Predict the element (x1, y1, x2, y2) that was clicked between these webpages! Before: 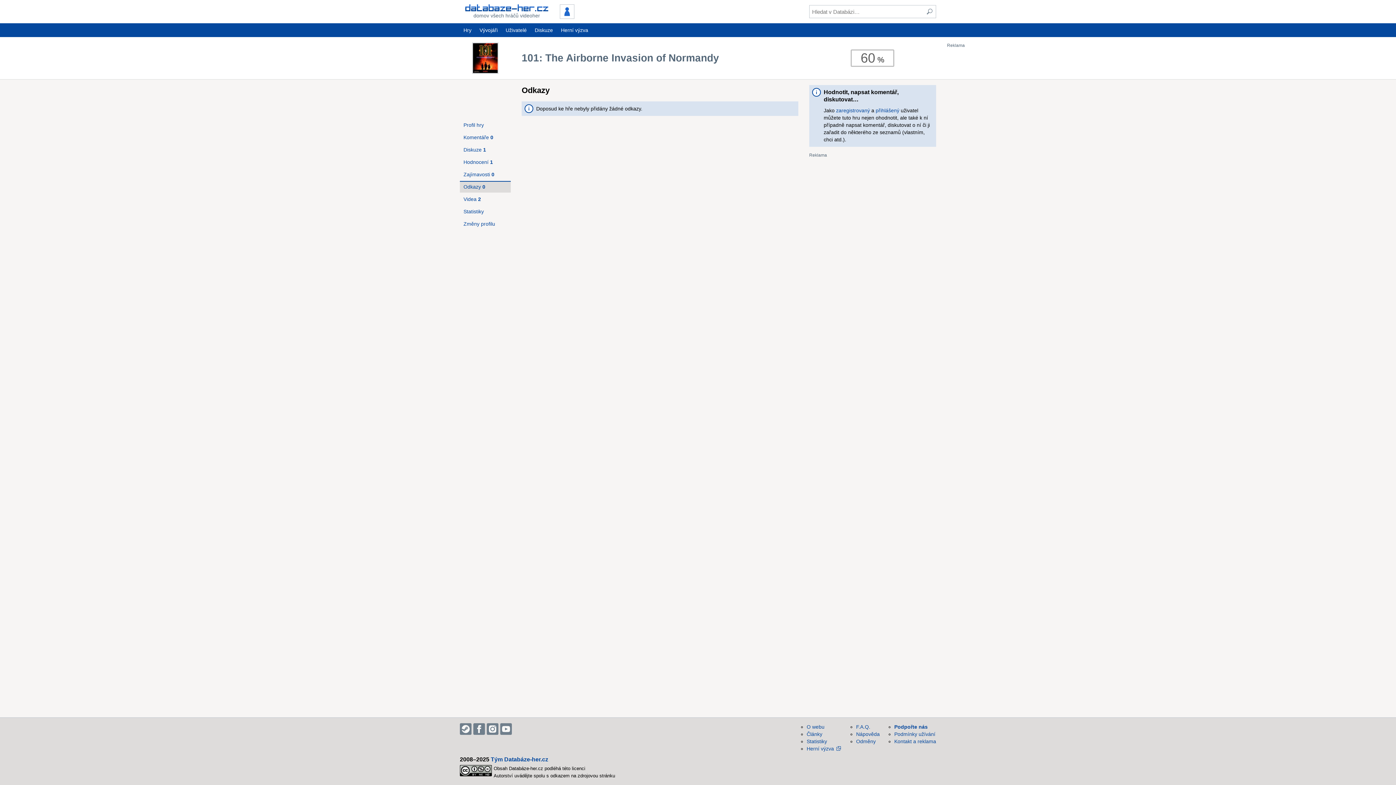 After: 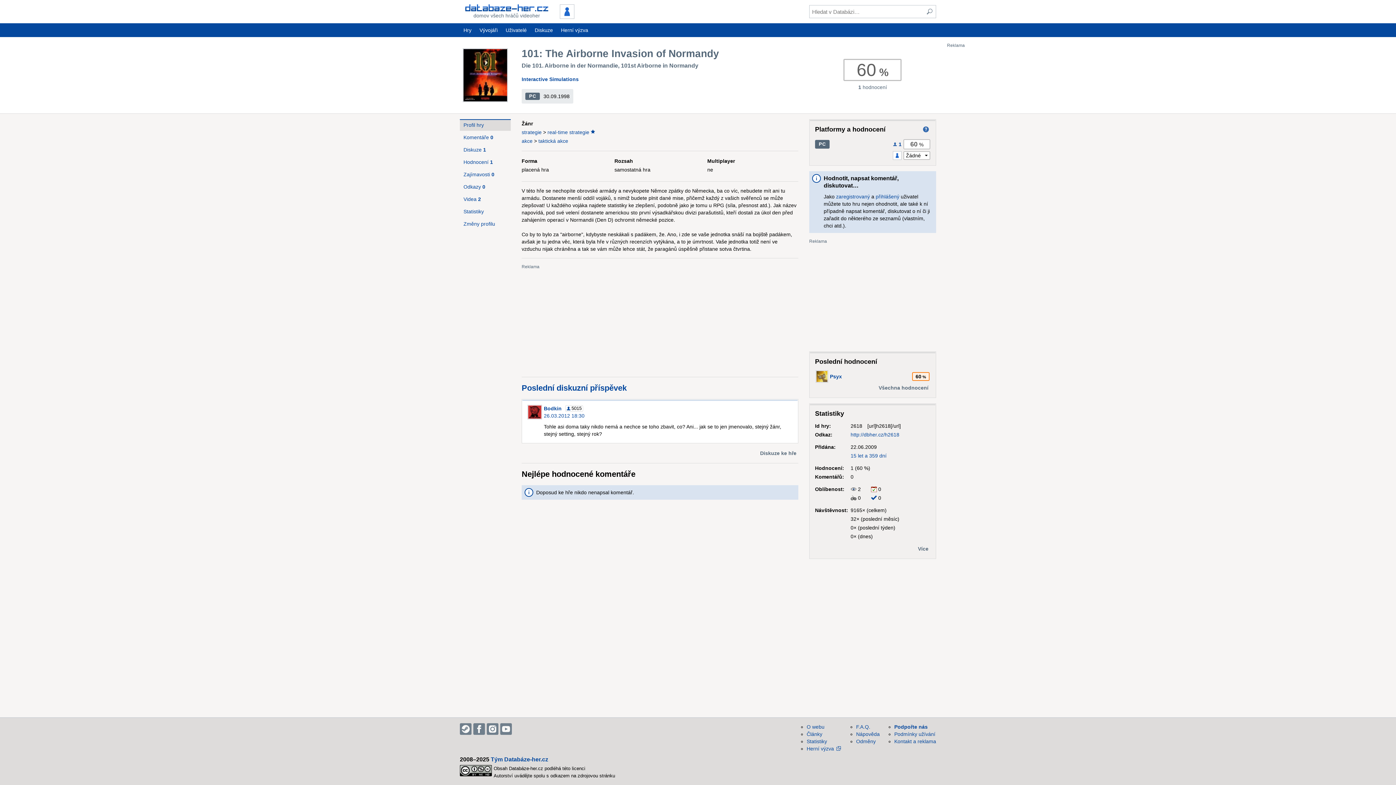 Action: label: Profil hry bbox: (460, 119, 510, 130)